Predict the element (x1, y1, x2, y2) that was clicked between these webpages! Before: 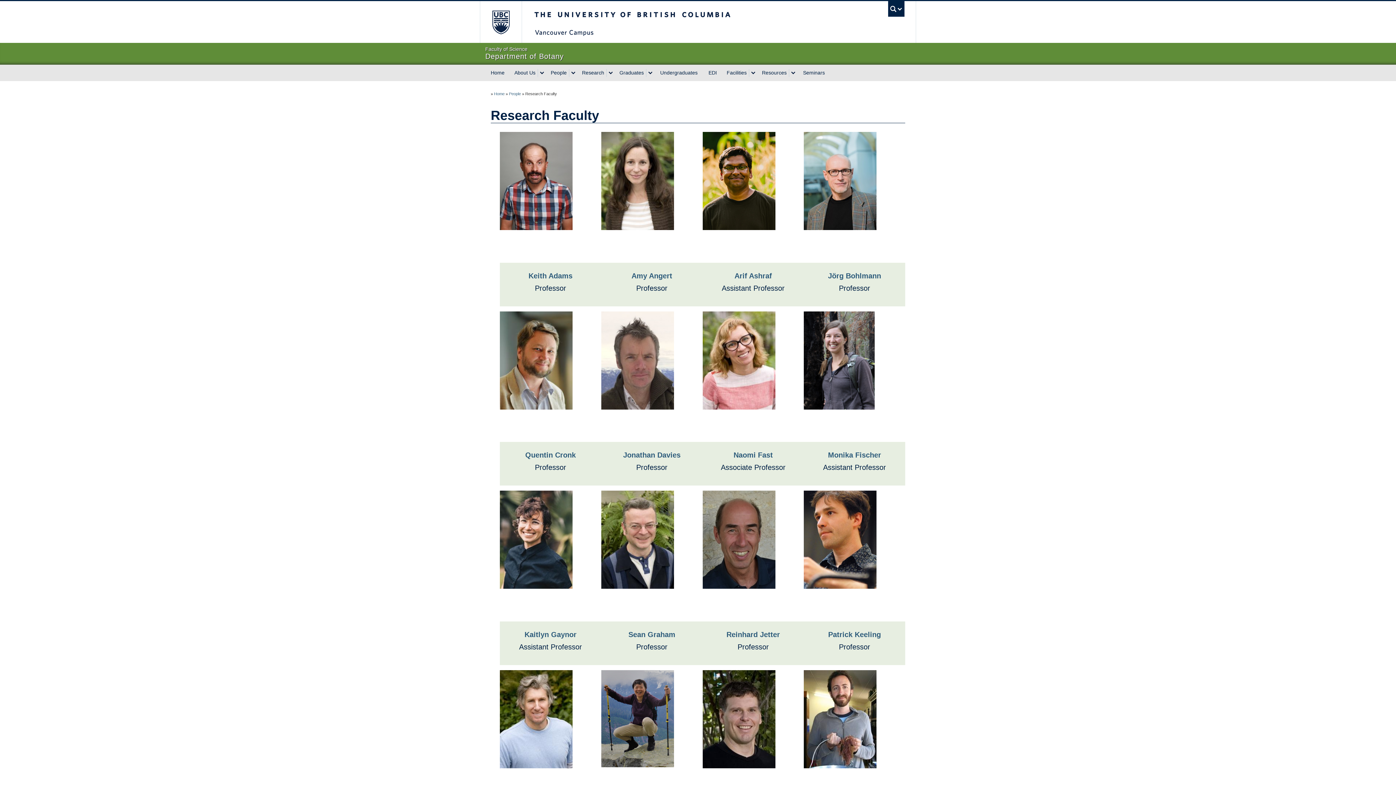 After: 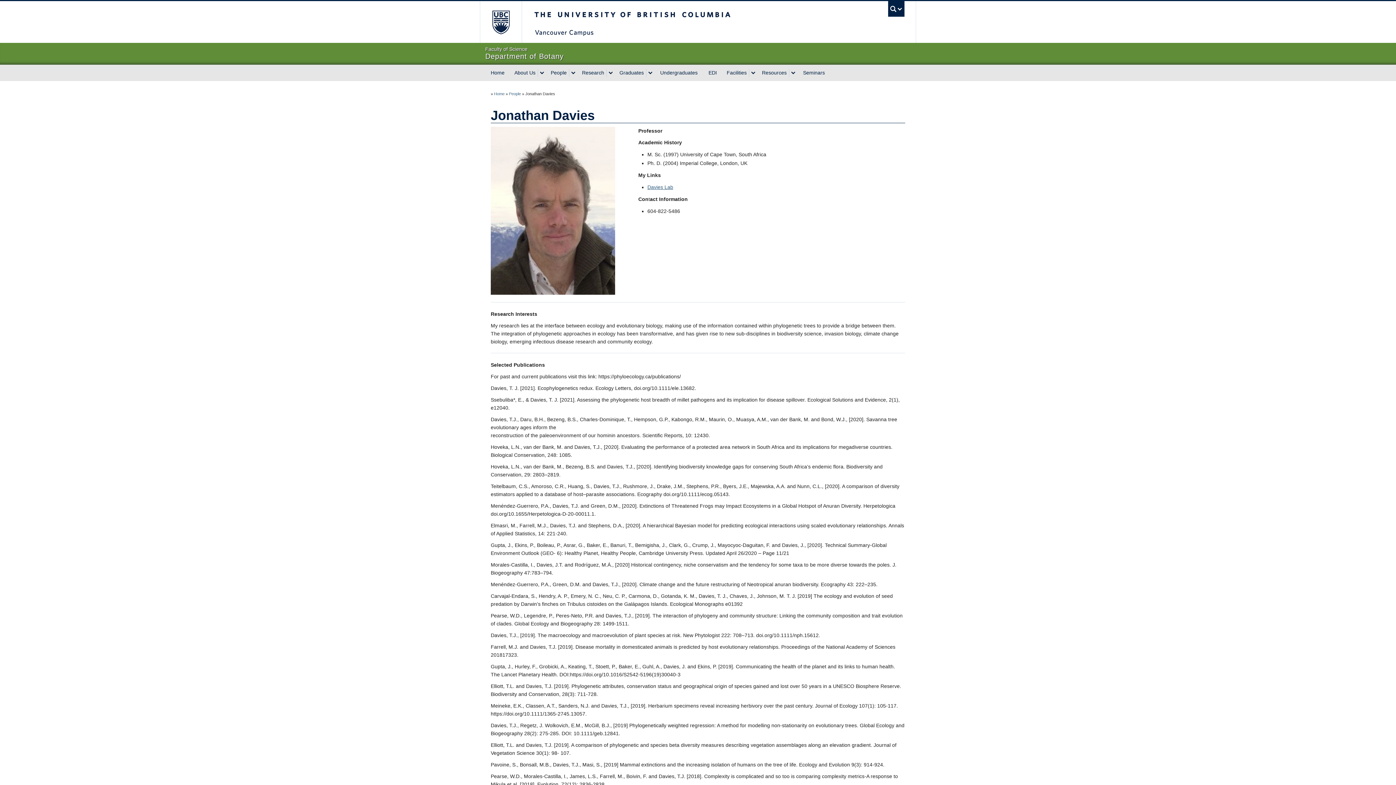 Action: bbox: (601, 311, 702, 409)